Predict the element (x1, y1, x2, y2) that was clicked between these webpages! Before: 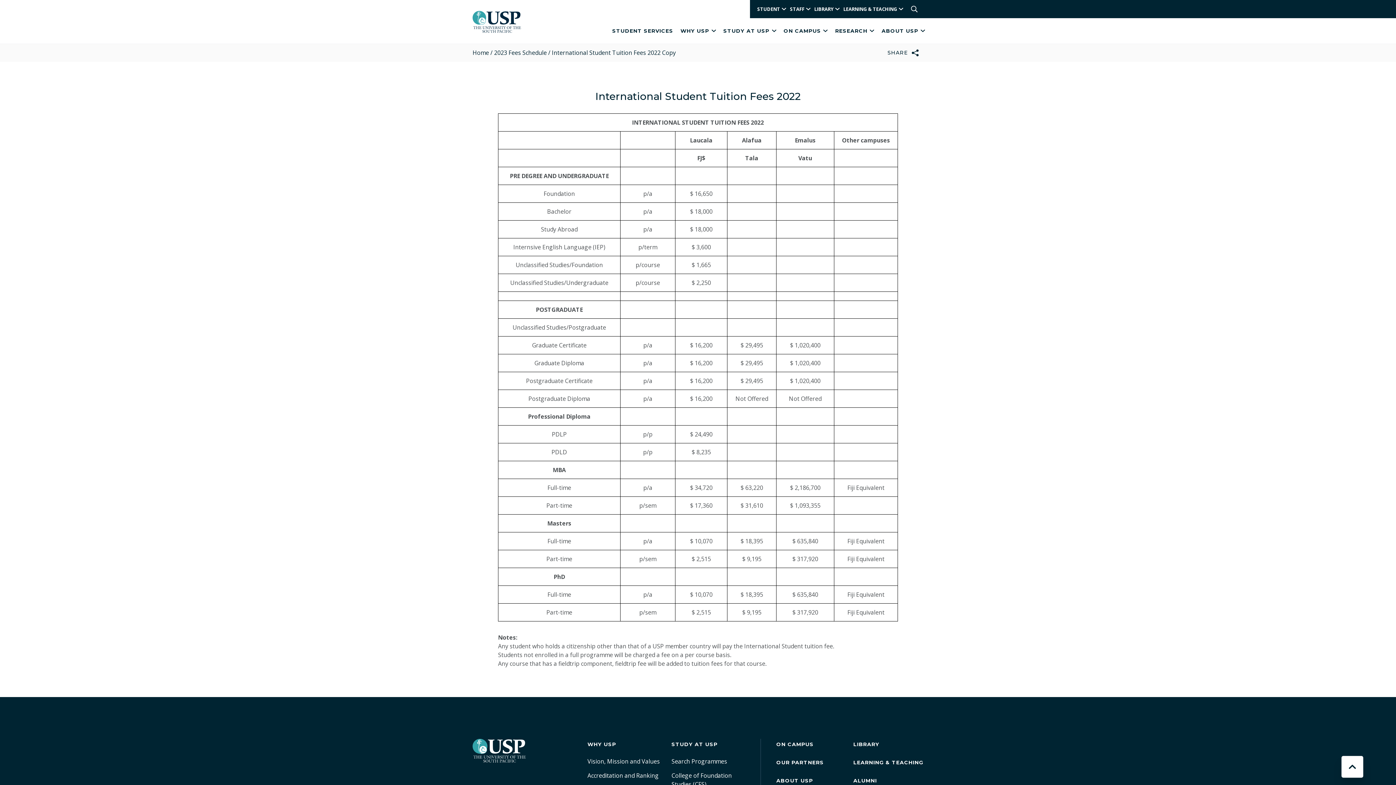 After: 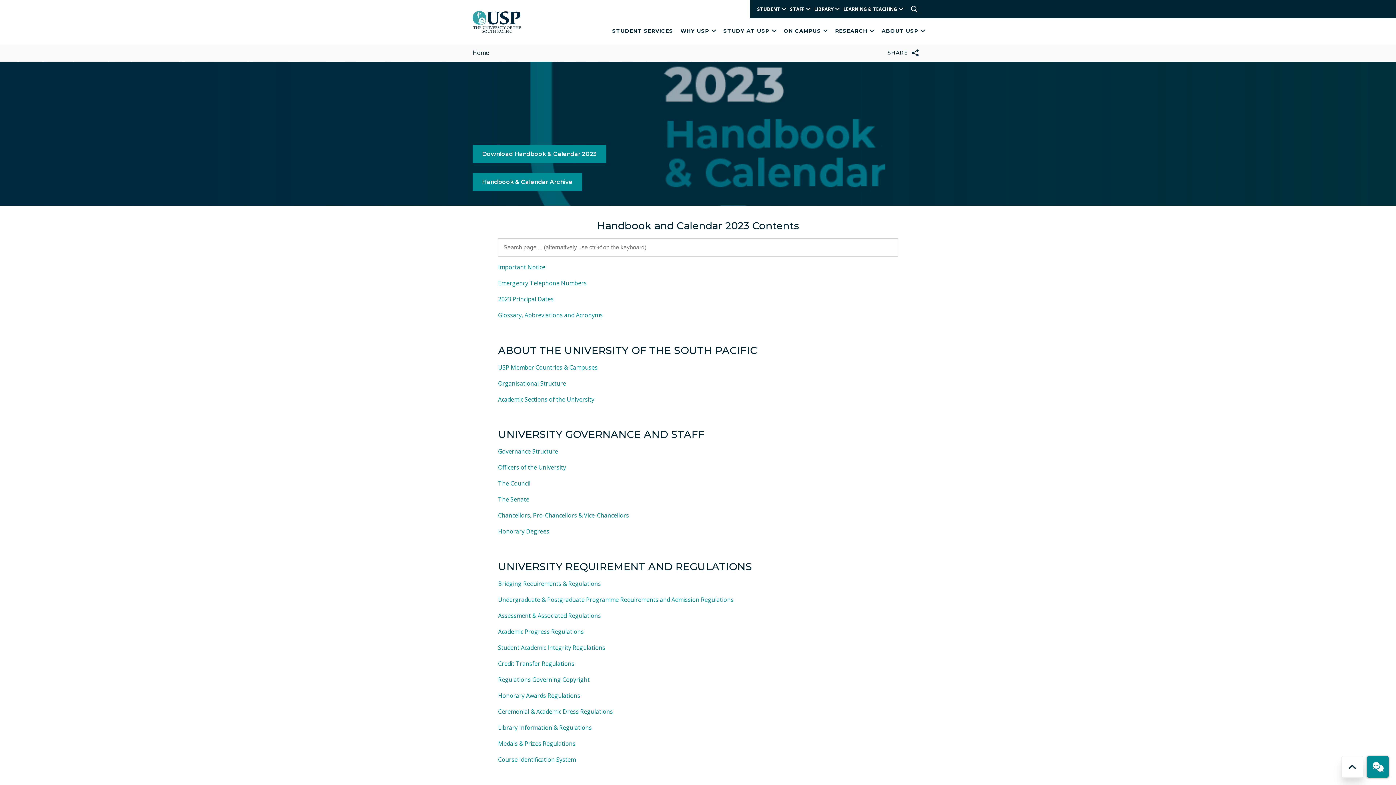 Action: bbox: (472, 48, 489, 56) label: Home